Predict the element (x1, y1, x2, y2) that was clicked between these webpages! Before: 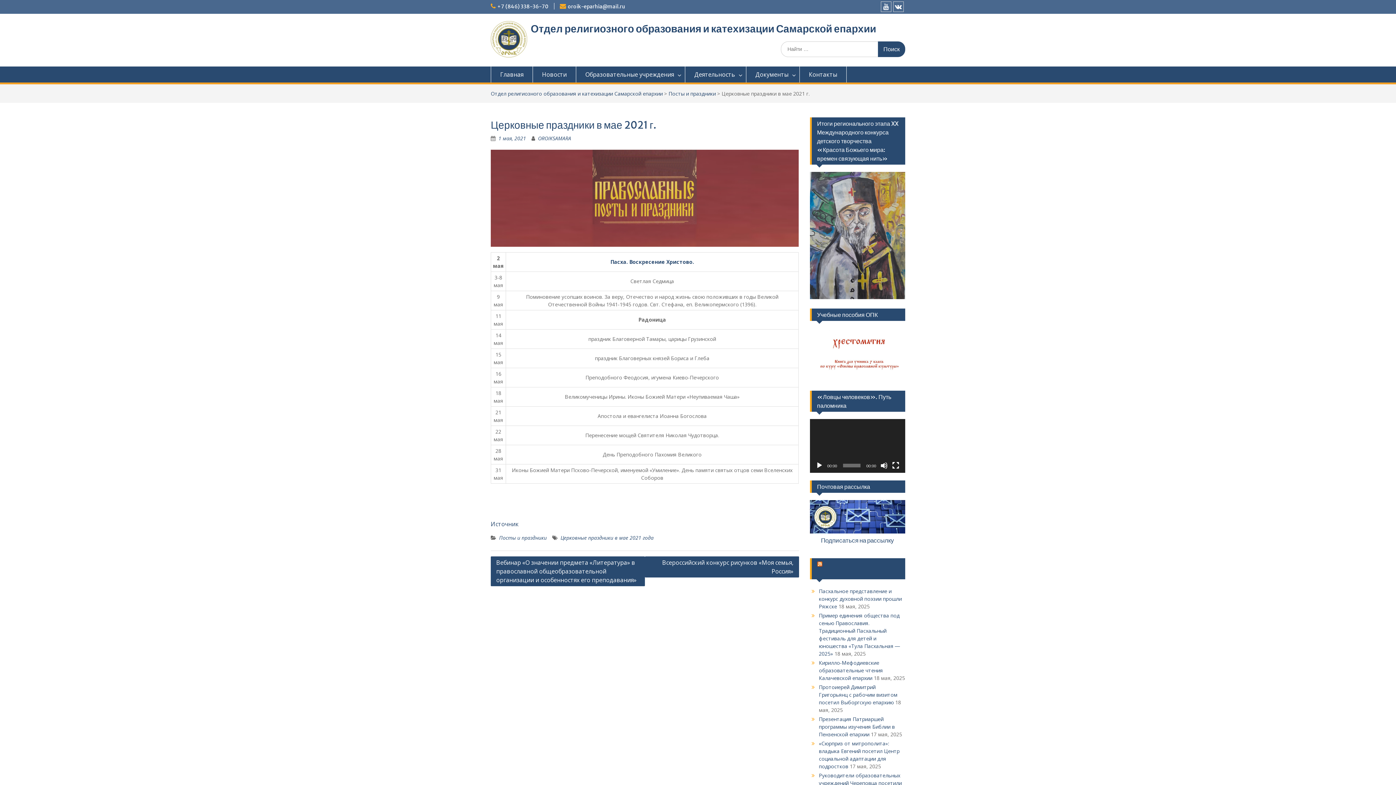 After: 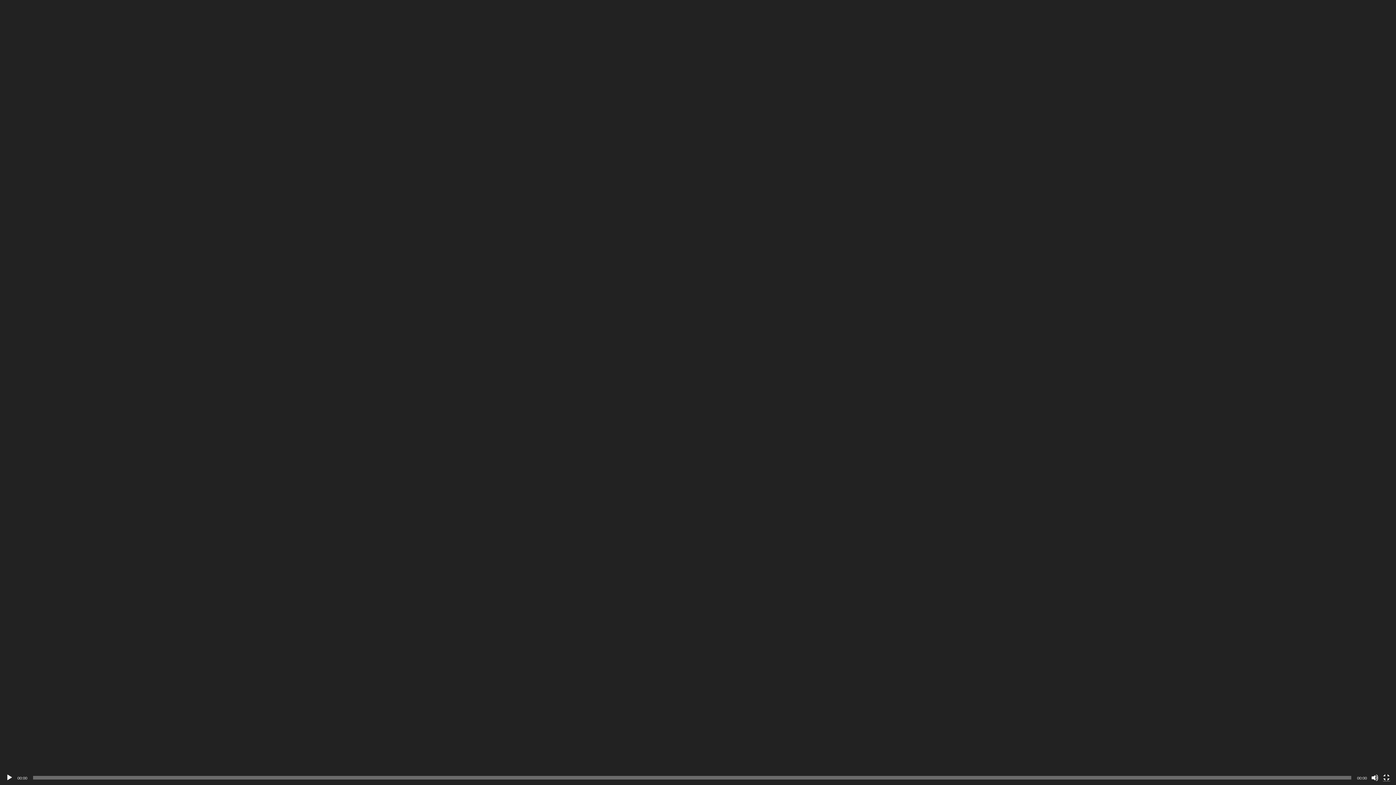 Action: label: На весь экран bbox: (892, 462, 899, 469)